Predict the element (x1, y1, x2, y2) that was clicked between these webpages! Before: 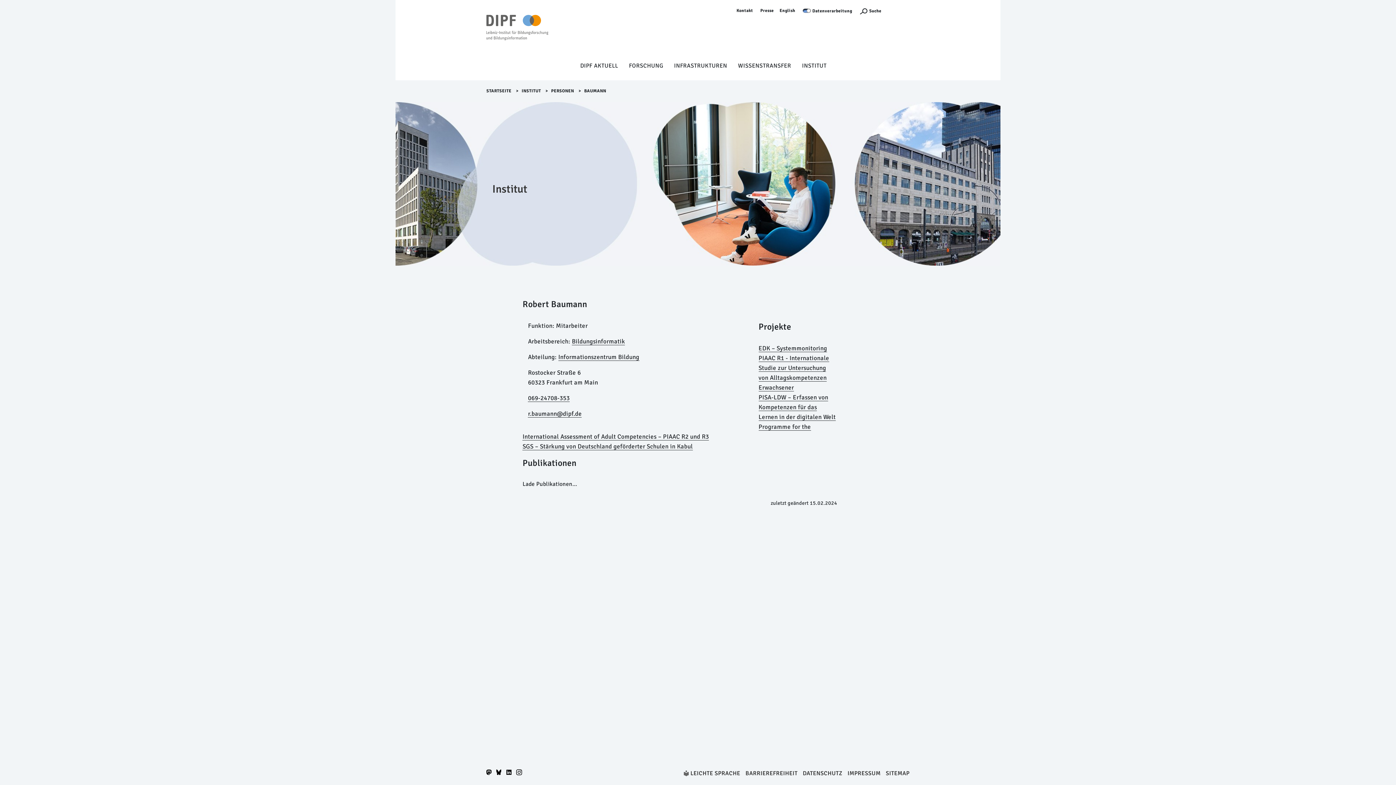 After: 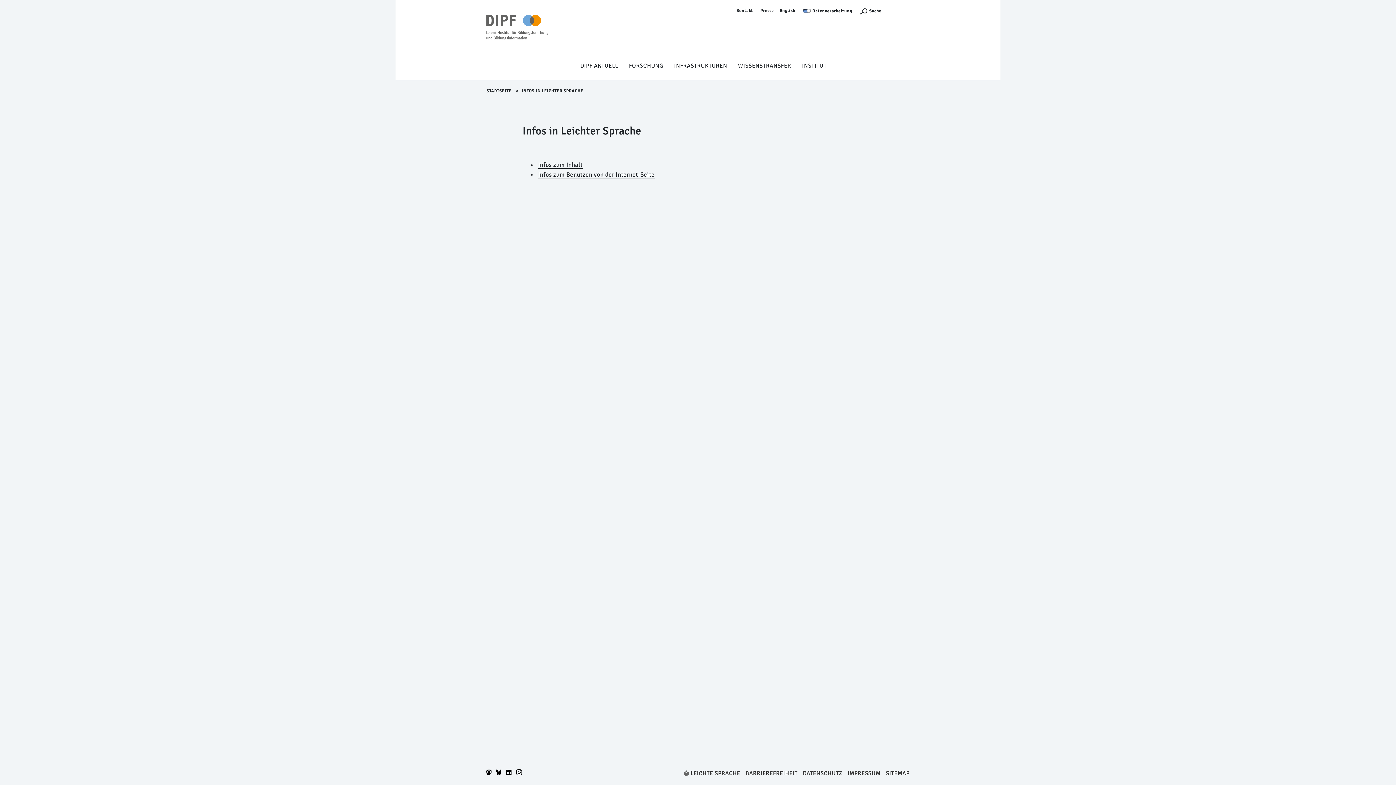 Action: bbox: (690, 770, 740, 777) label: LEICHTE SPRACHE